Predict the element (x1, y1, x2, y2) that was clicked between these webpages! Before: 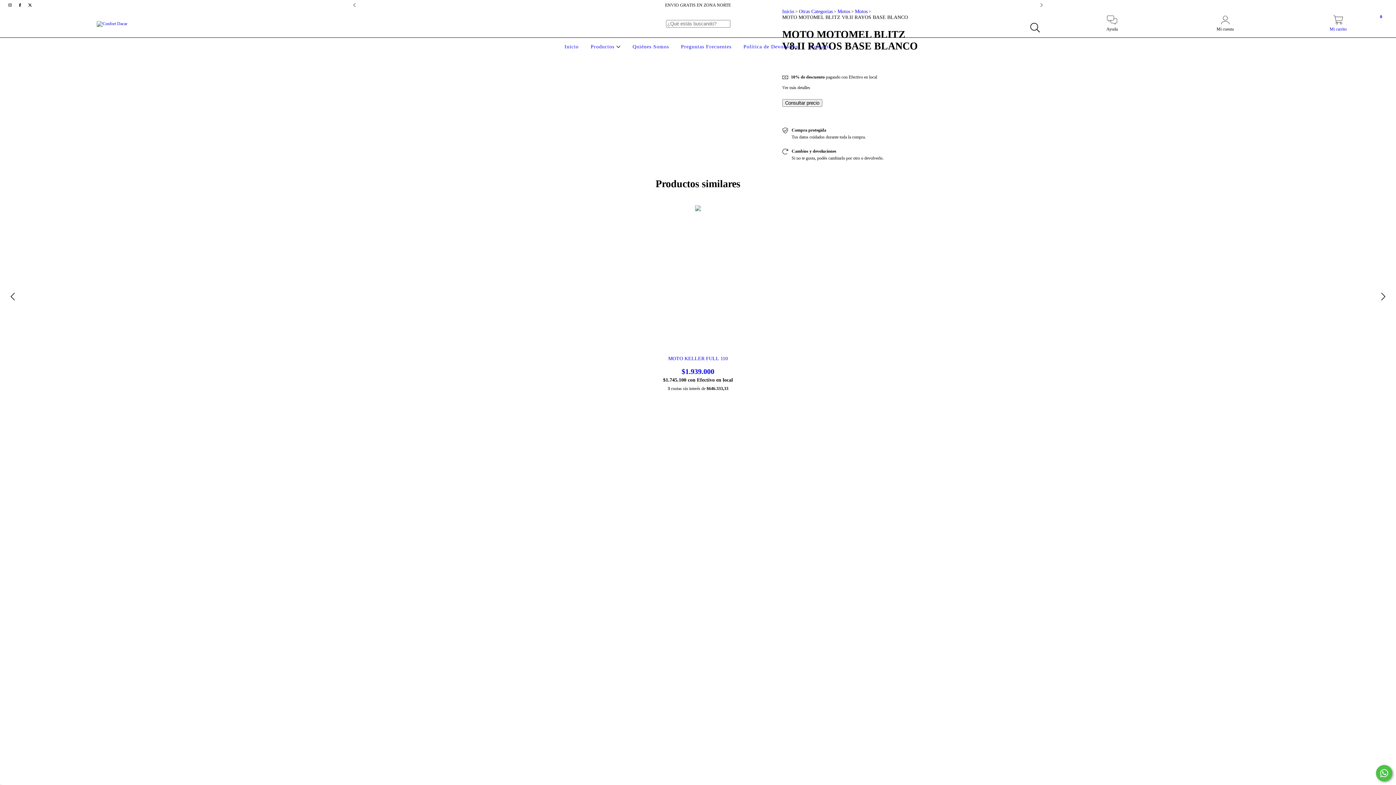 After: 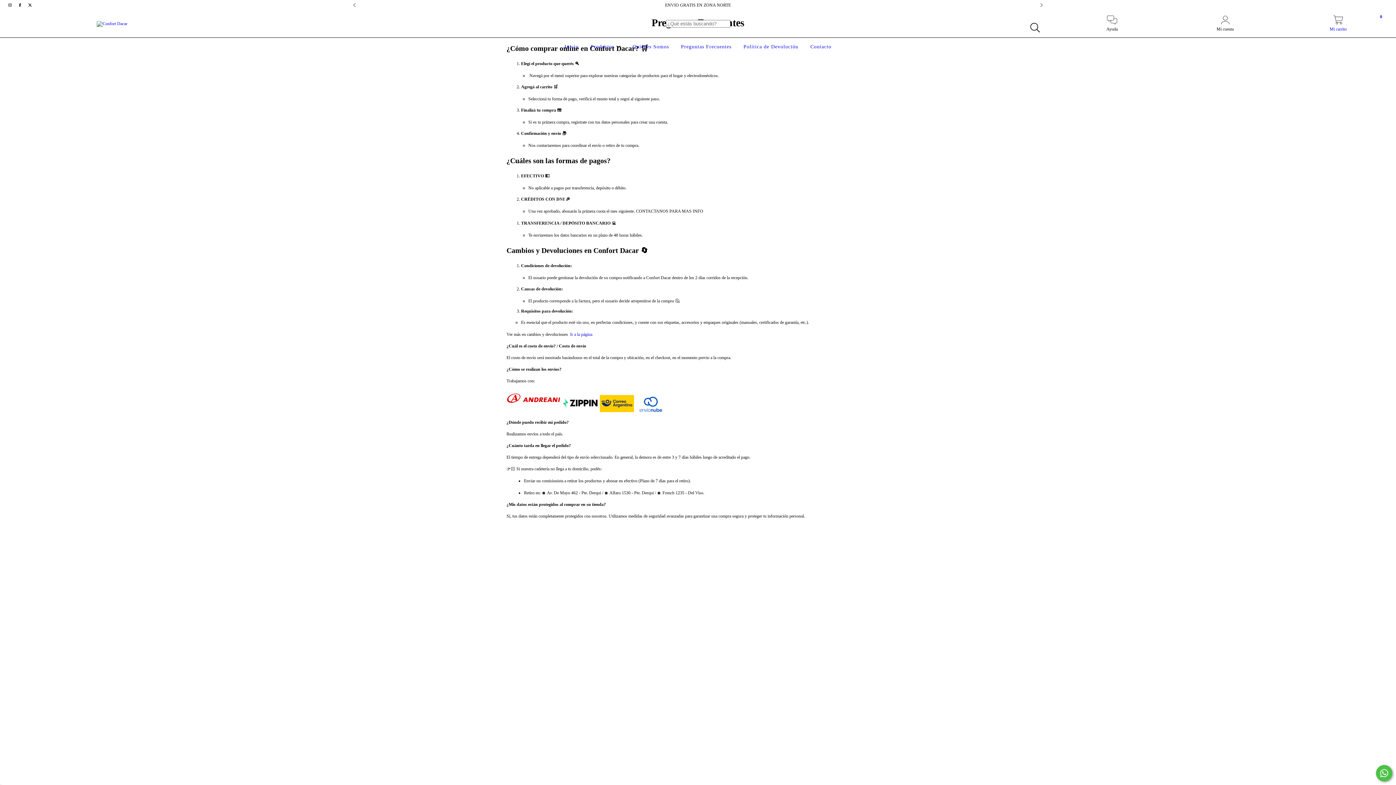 Action: label: Preguntas Frecuentes bbox: (679, 44, 733, 49)